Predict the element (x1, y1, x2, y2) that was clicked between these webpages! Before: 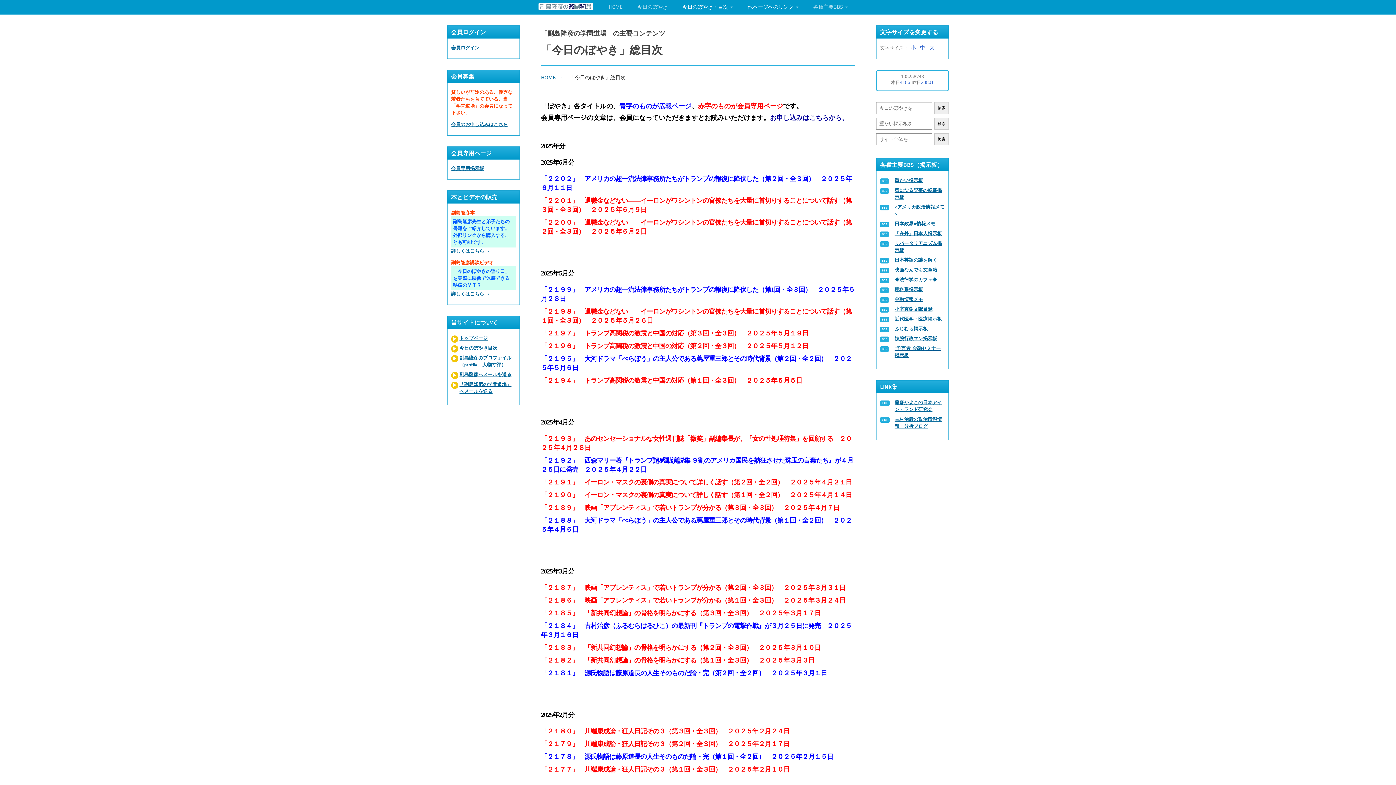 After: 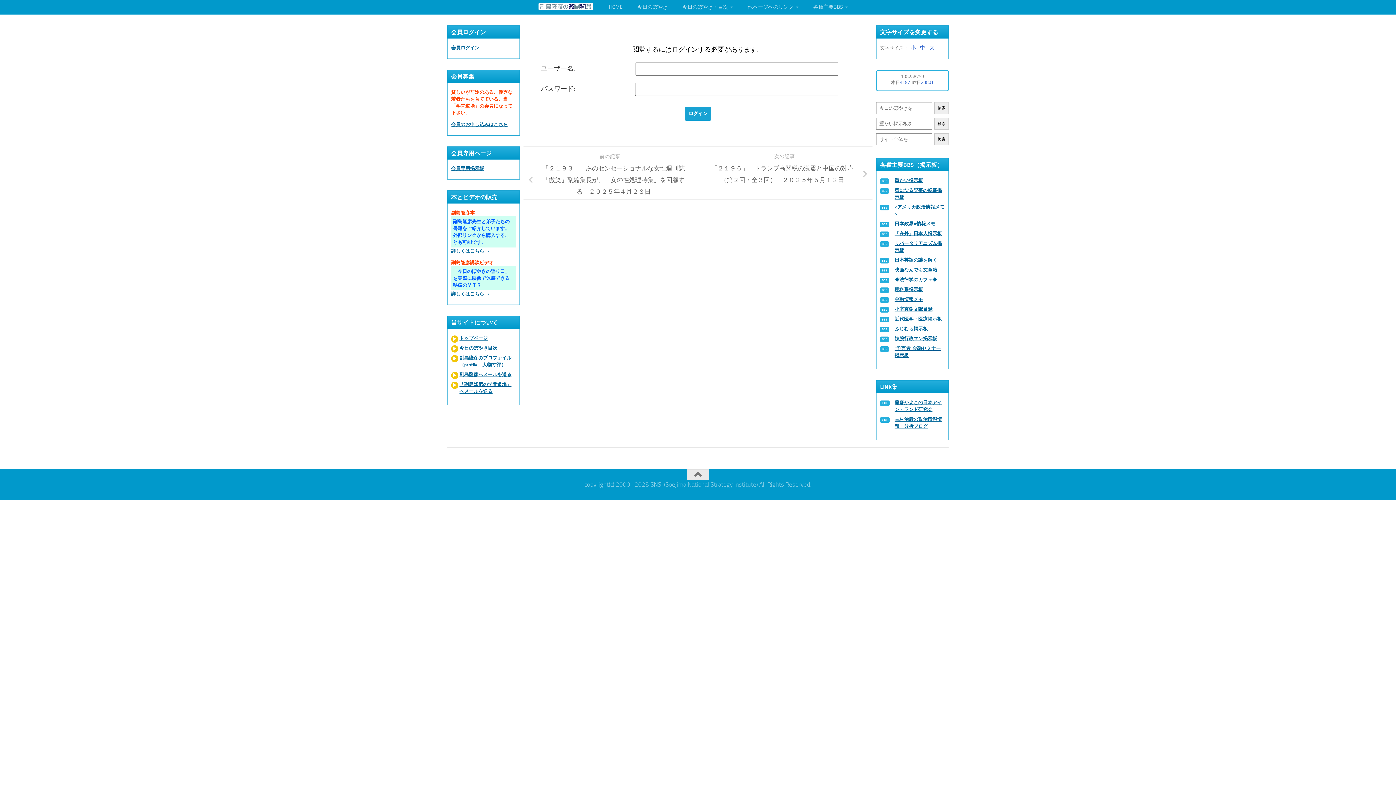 Action: label: 「２１９４」　トランプ高関税の激震と中国の対応（第１回・全３回）　２０２５年５月５日 bbox: (541, 376, 855, 385)